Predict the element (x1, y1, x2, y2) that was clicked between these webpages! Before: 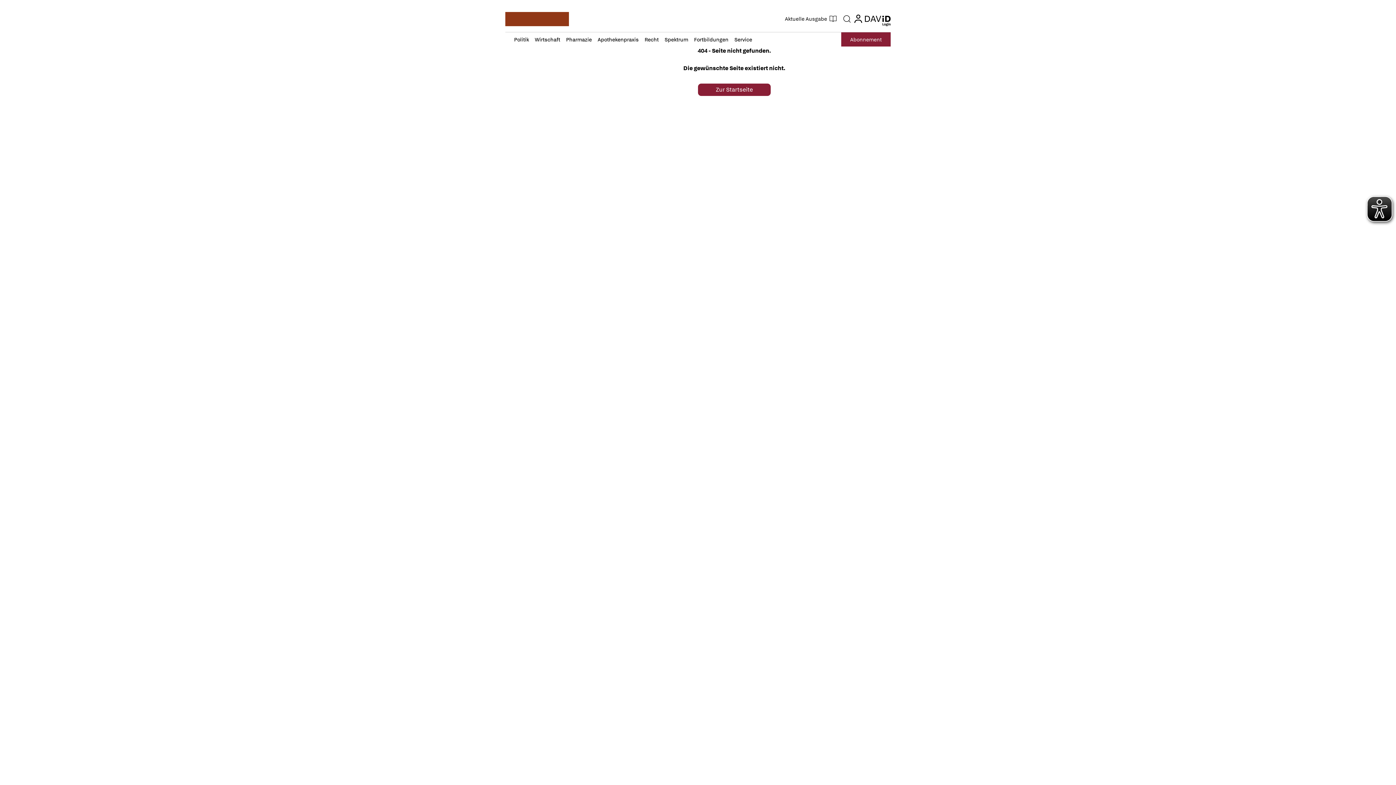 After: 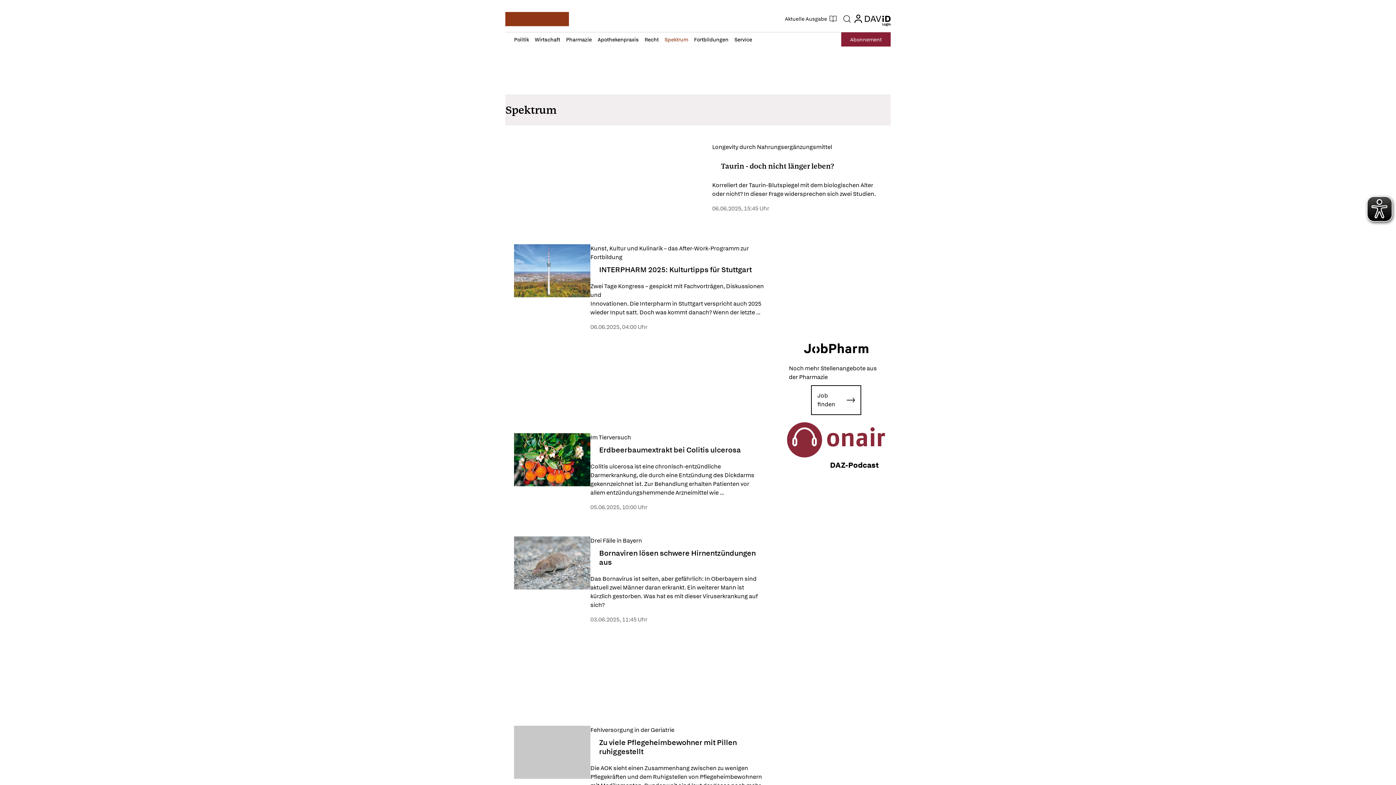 Action: label: Spektrum bbox: (664, 36, 688, 42)